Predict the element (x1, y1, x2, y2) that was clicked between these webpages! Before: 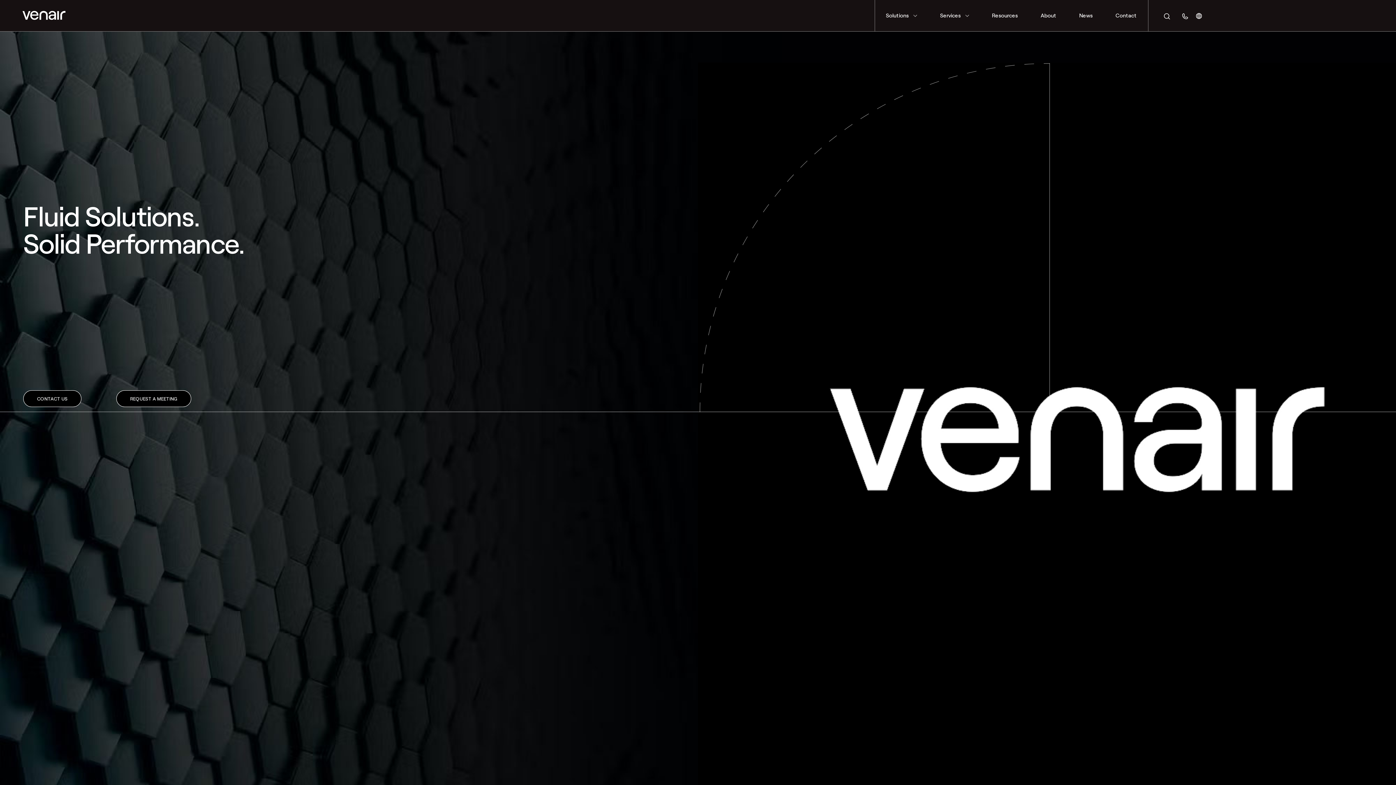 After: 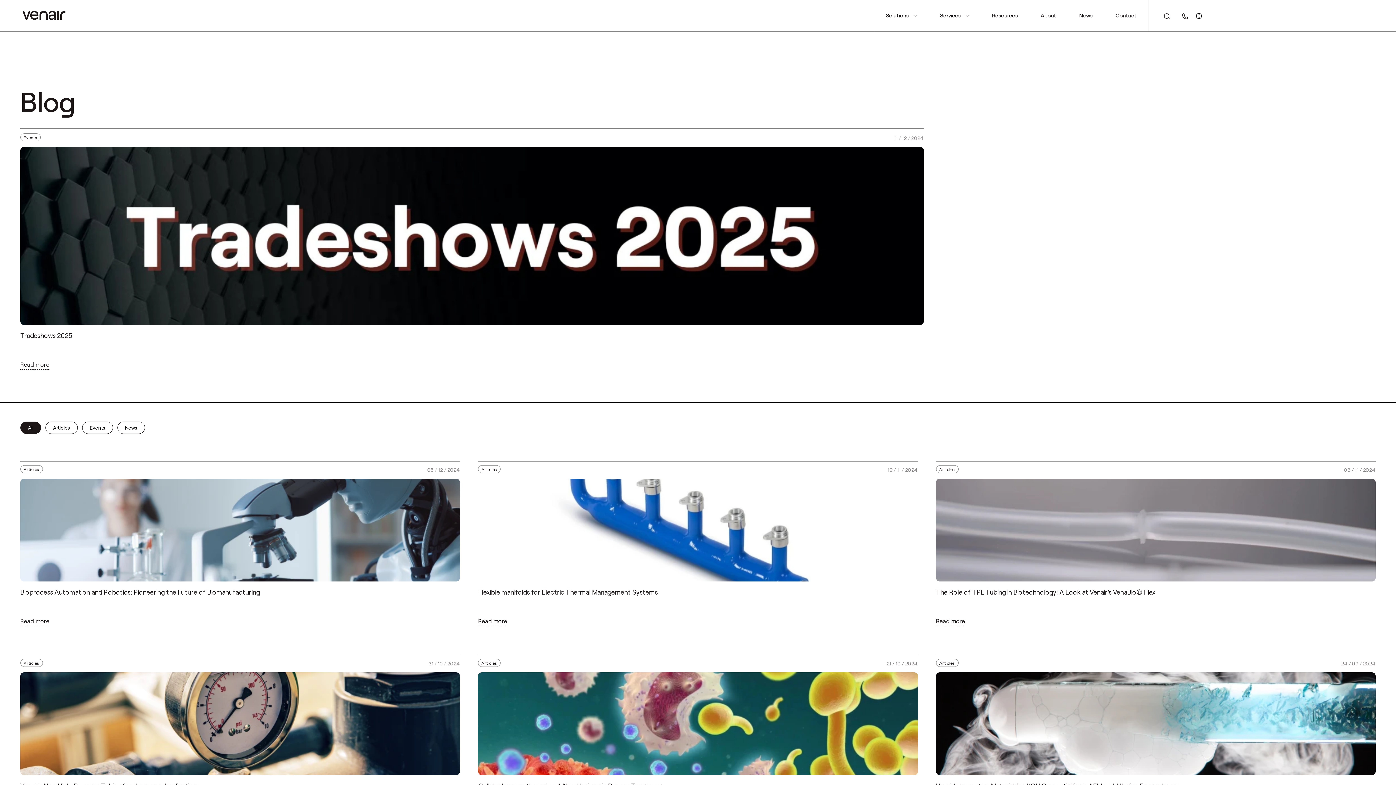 Action: bbox: (1068, 0, 1104, 30) label: News